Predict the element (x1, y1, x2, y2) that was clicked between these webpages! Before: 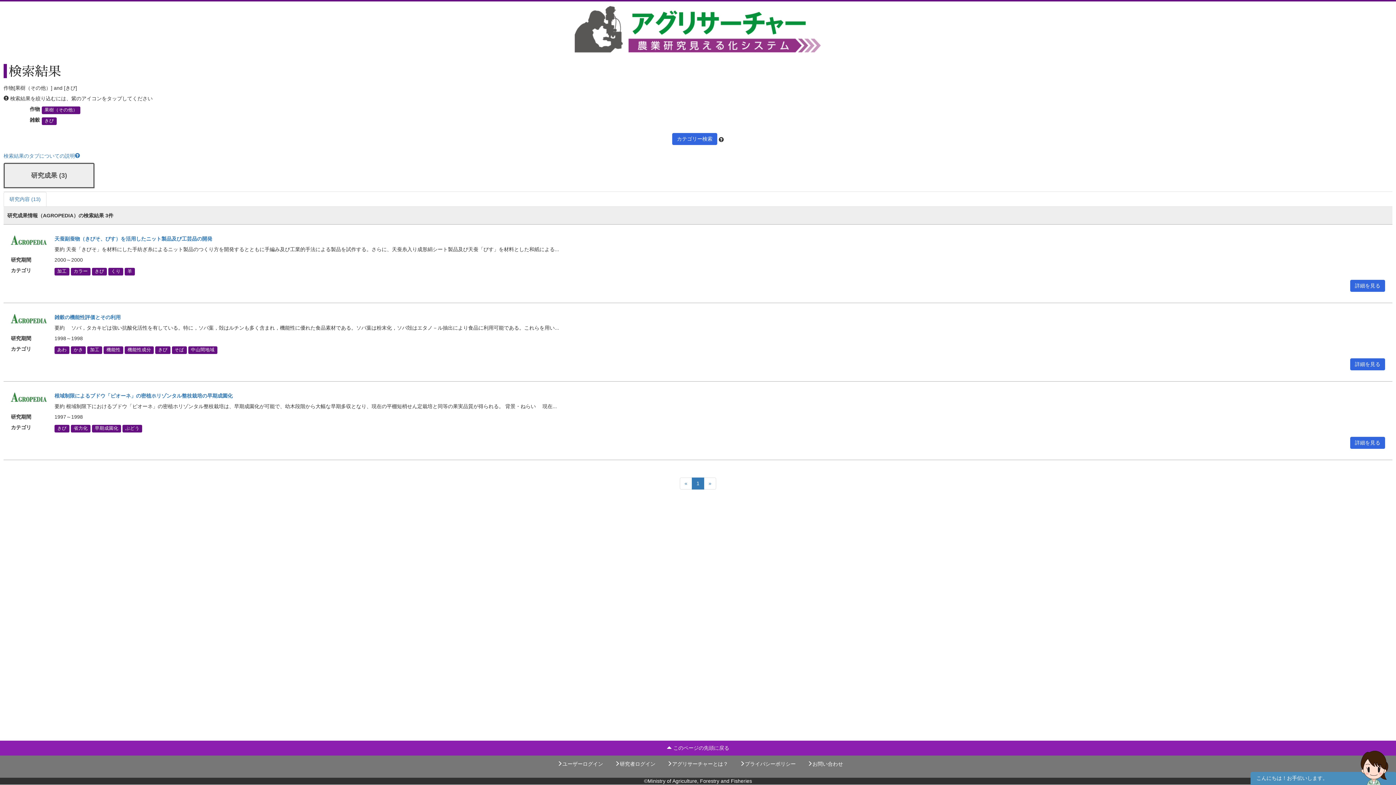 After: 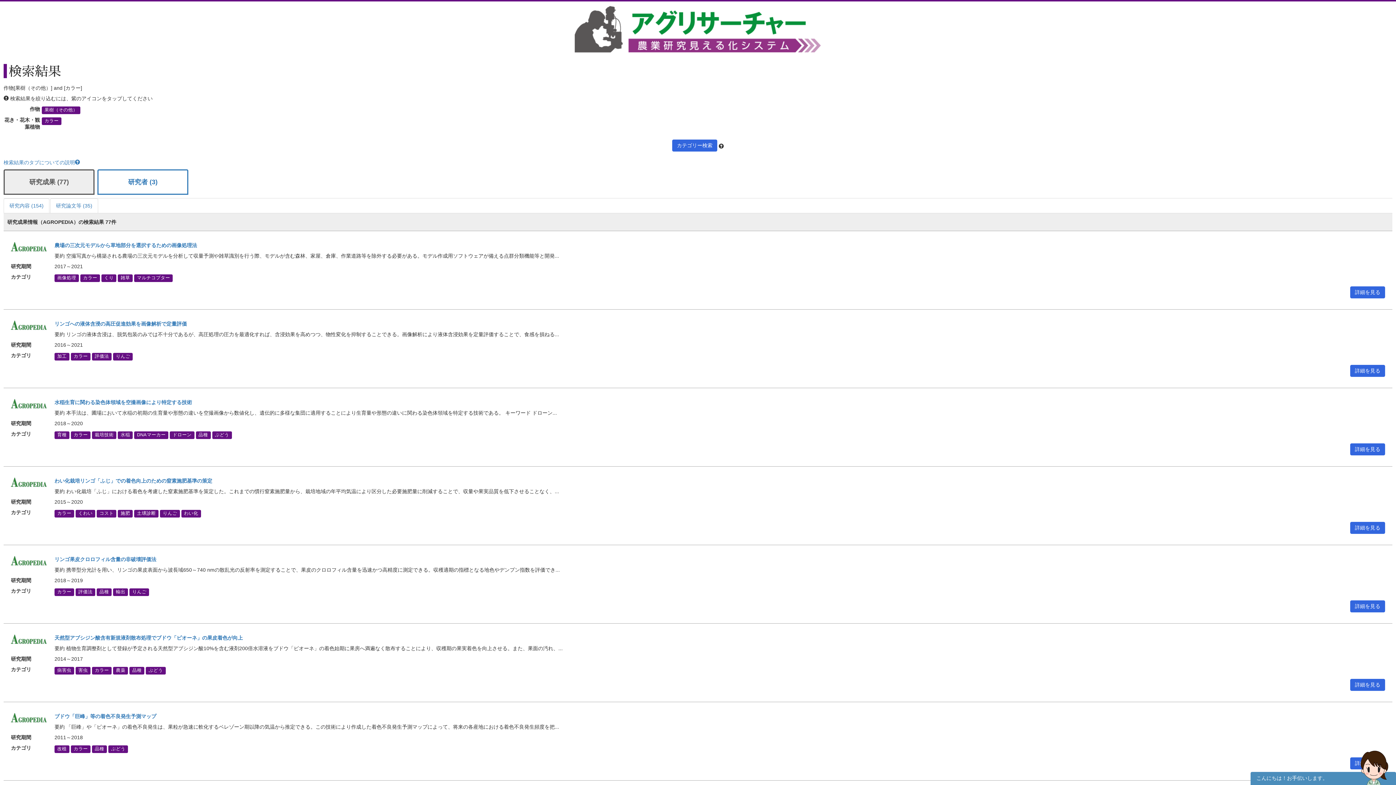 Action: label: カラー bbox: (70, 268, 90, 275)